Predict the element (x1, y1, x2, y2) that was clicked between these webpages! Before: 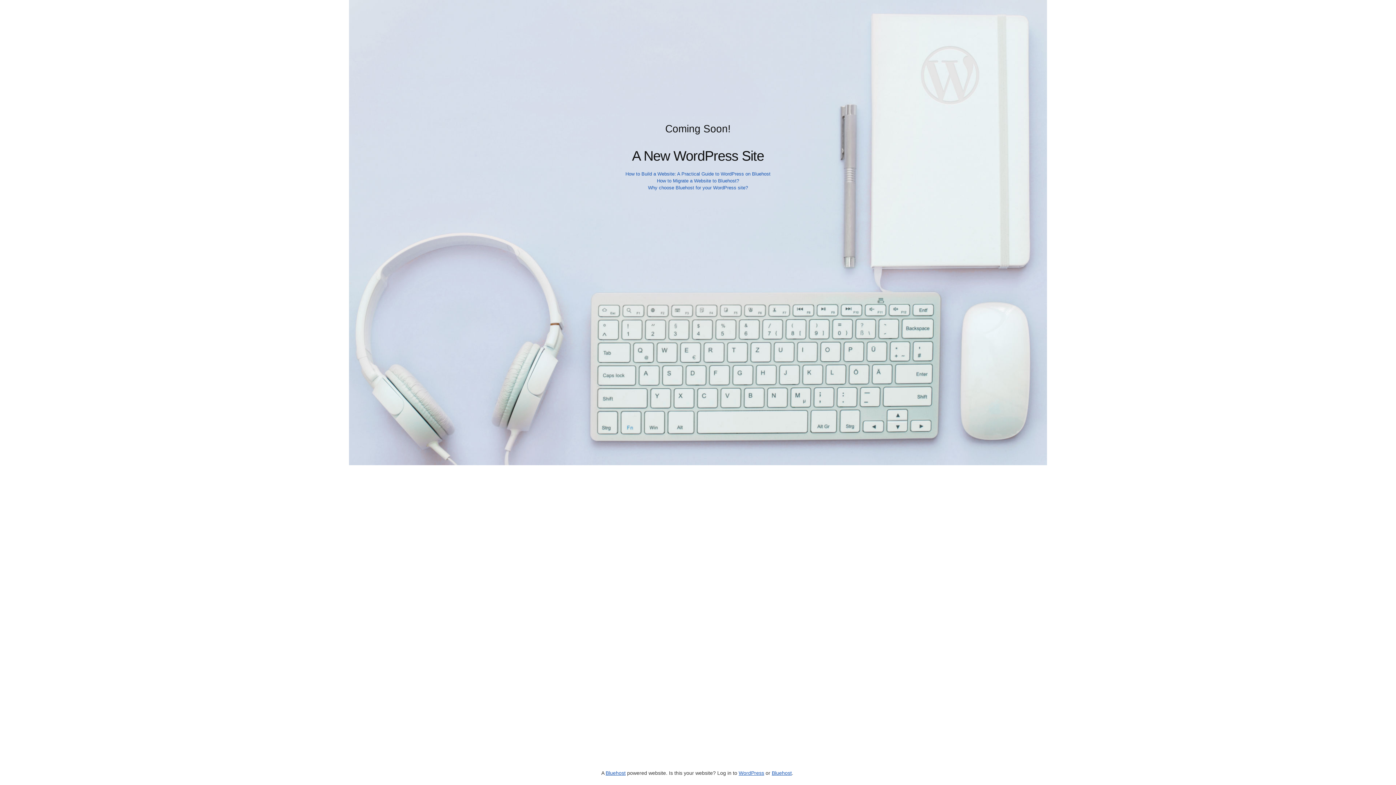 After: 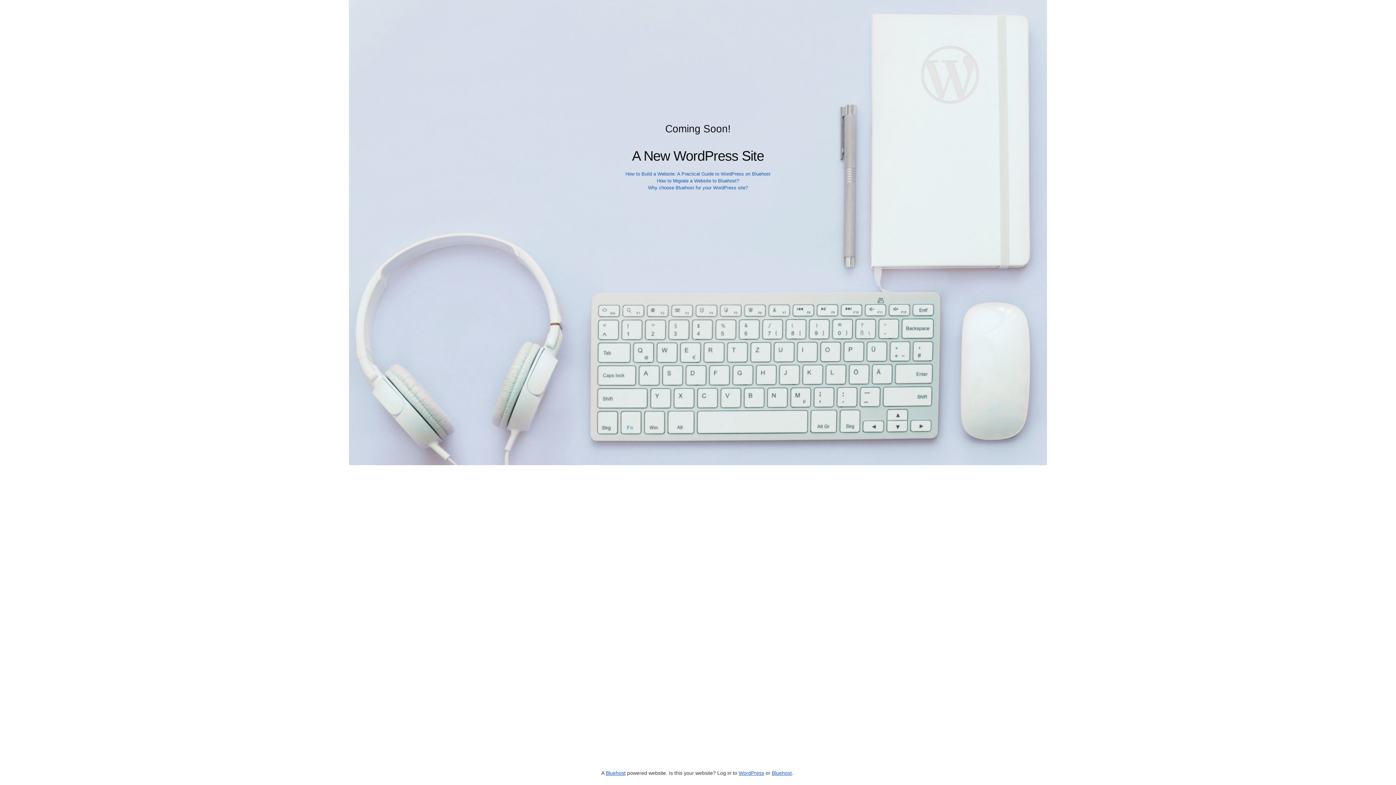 Action: label: How to Build a Website: A Practical Guide to WordPress on Bluehost bbox: (625, 171, 770, 176)